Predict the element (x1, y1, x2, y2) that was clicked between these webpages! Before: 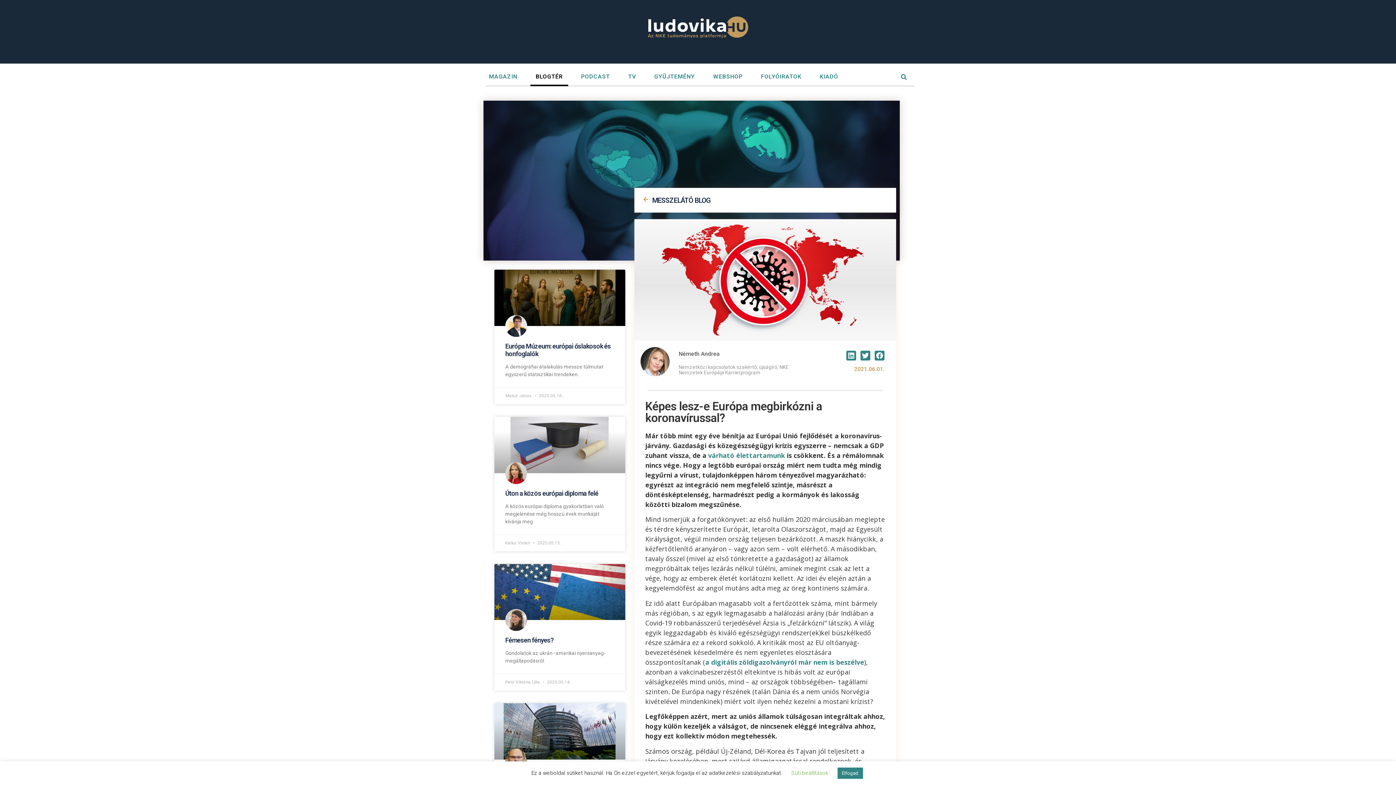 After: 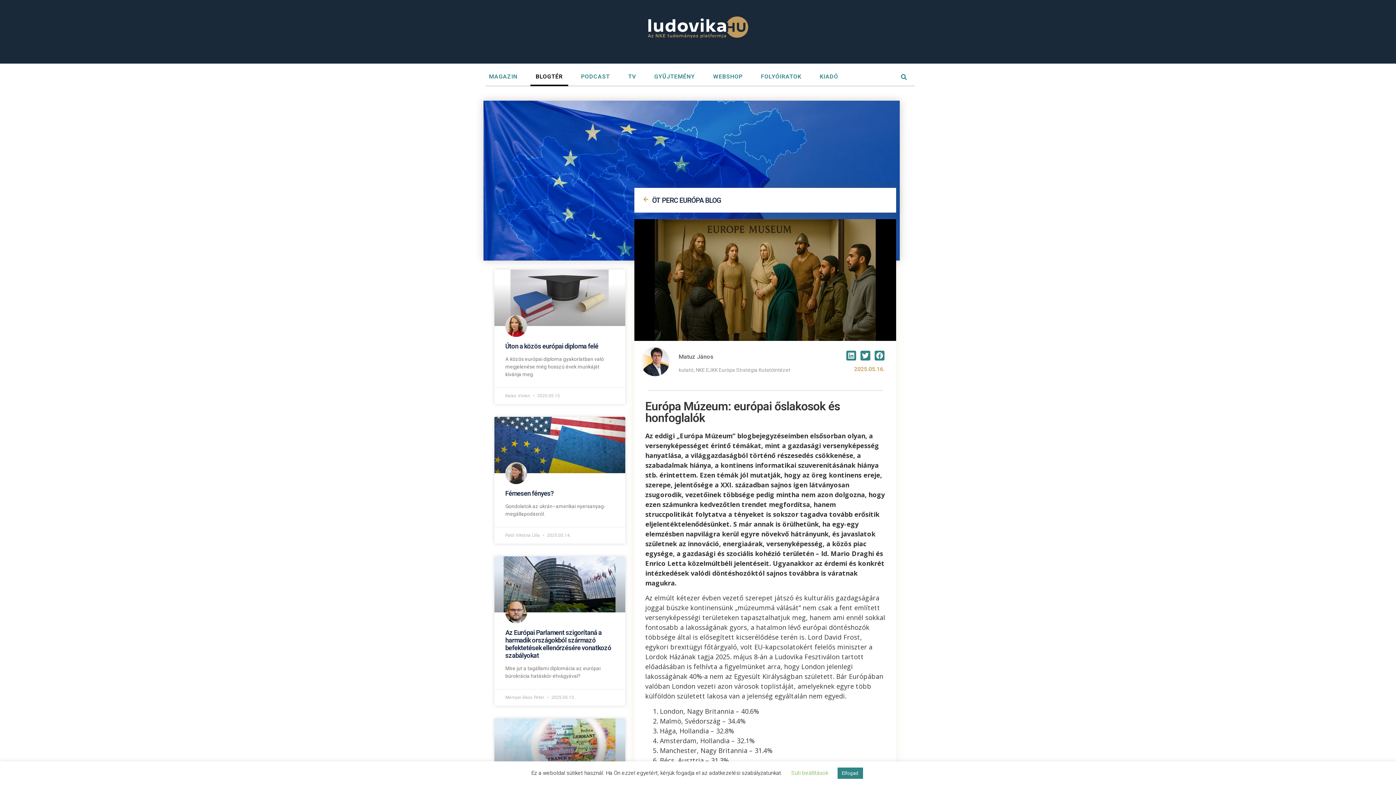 Action: bbox: (494, 269, 625, 326)